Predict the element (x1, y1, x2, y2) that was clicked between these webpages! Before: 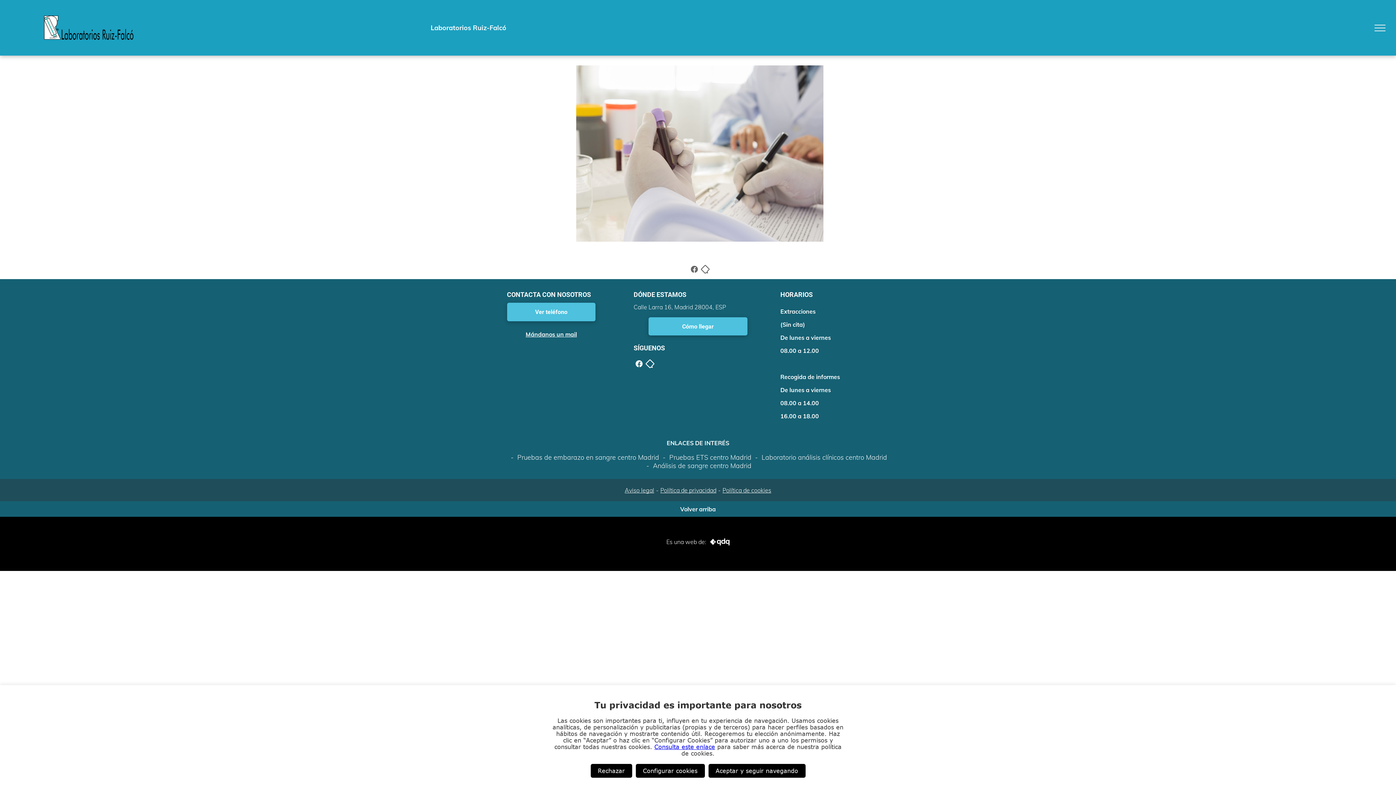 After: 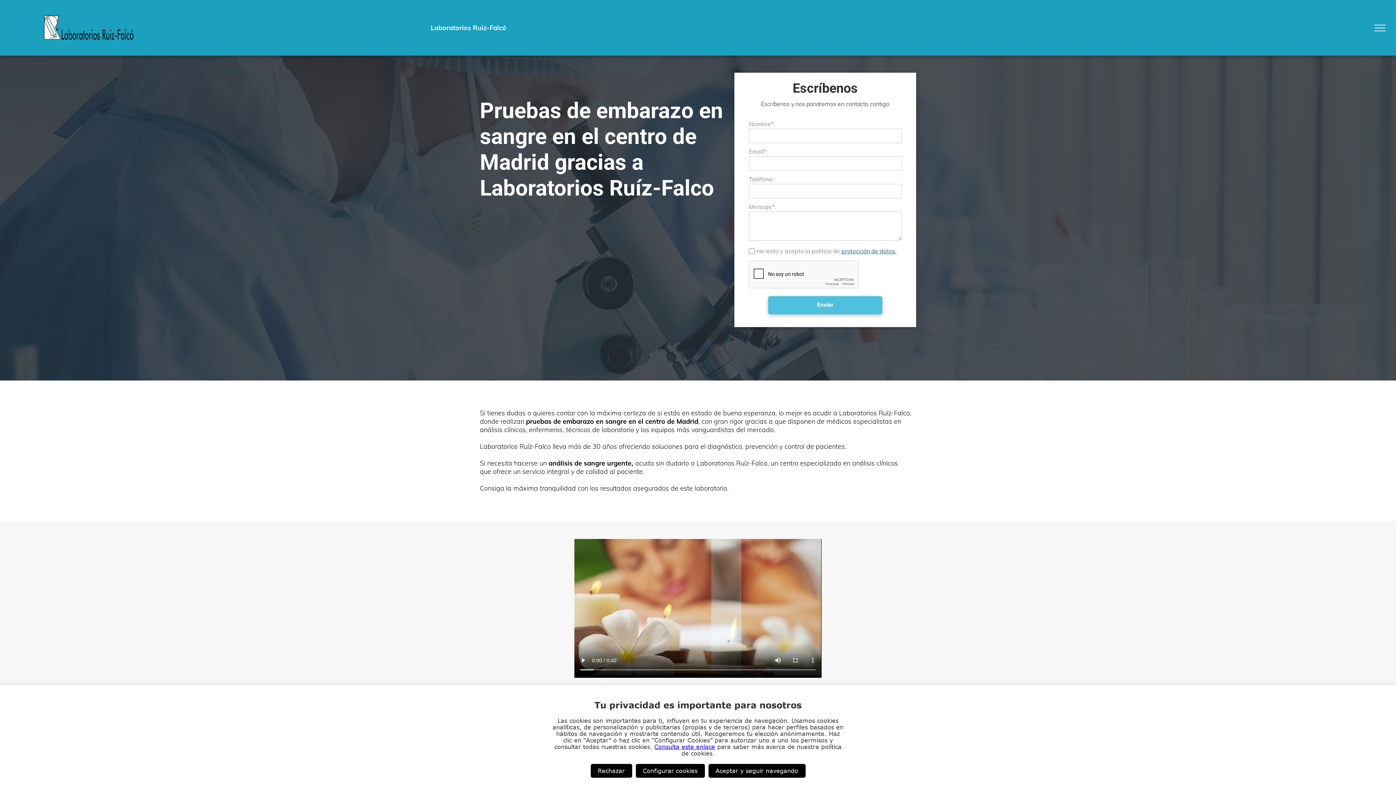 Action: bbox: (509, 453, 659, 461) label:  Pruebas de embarazo en sangre centro Madrid